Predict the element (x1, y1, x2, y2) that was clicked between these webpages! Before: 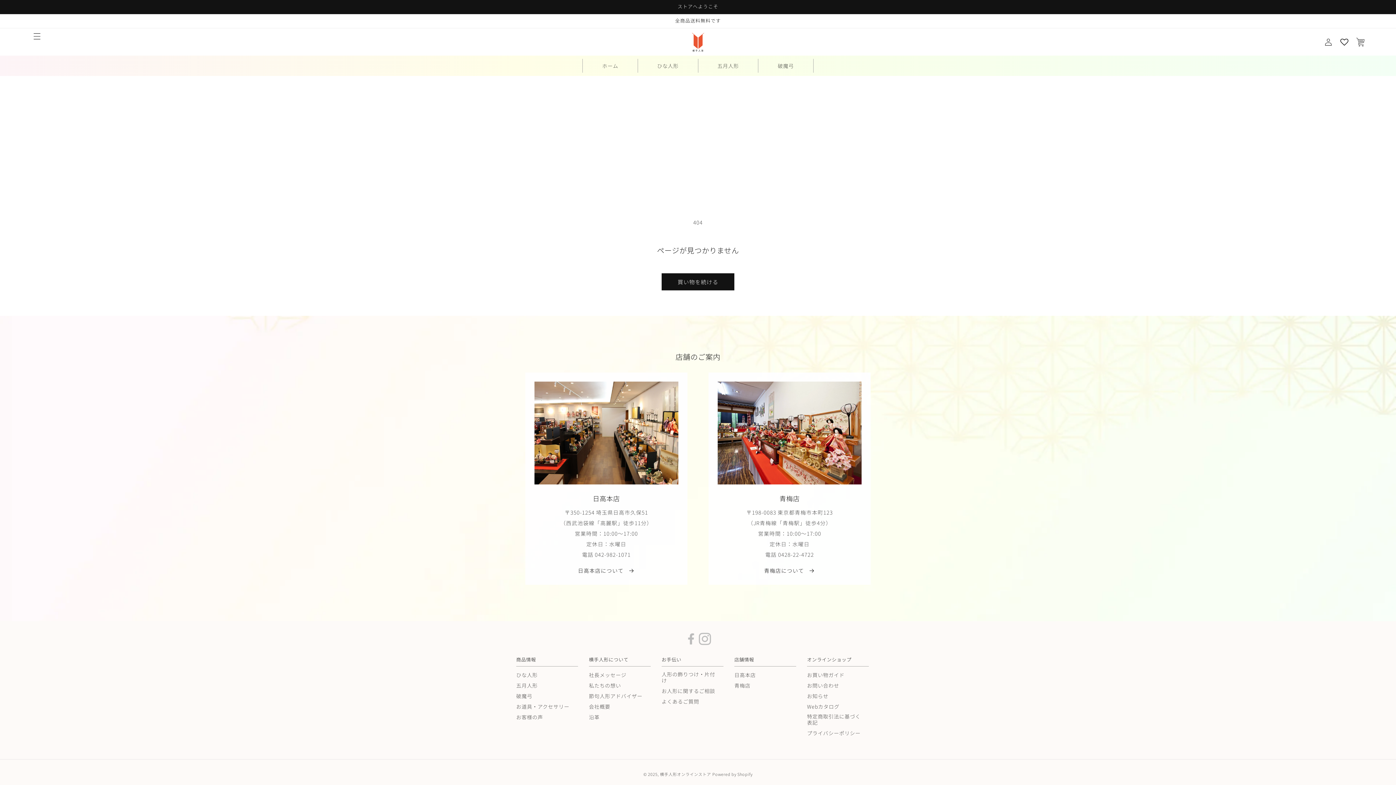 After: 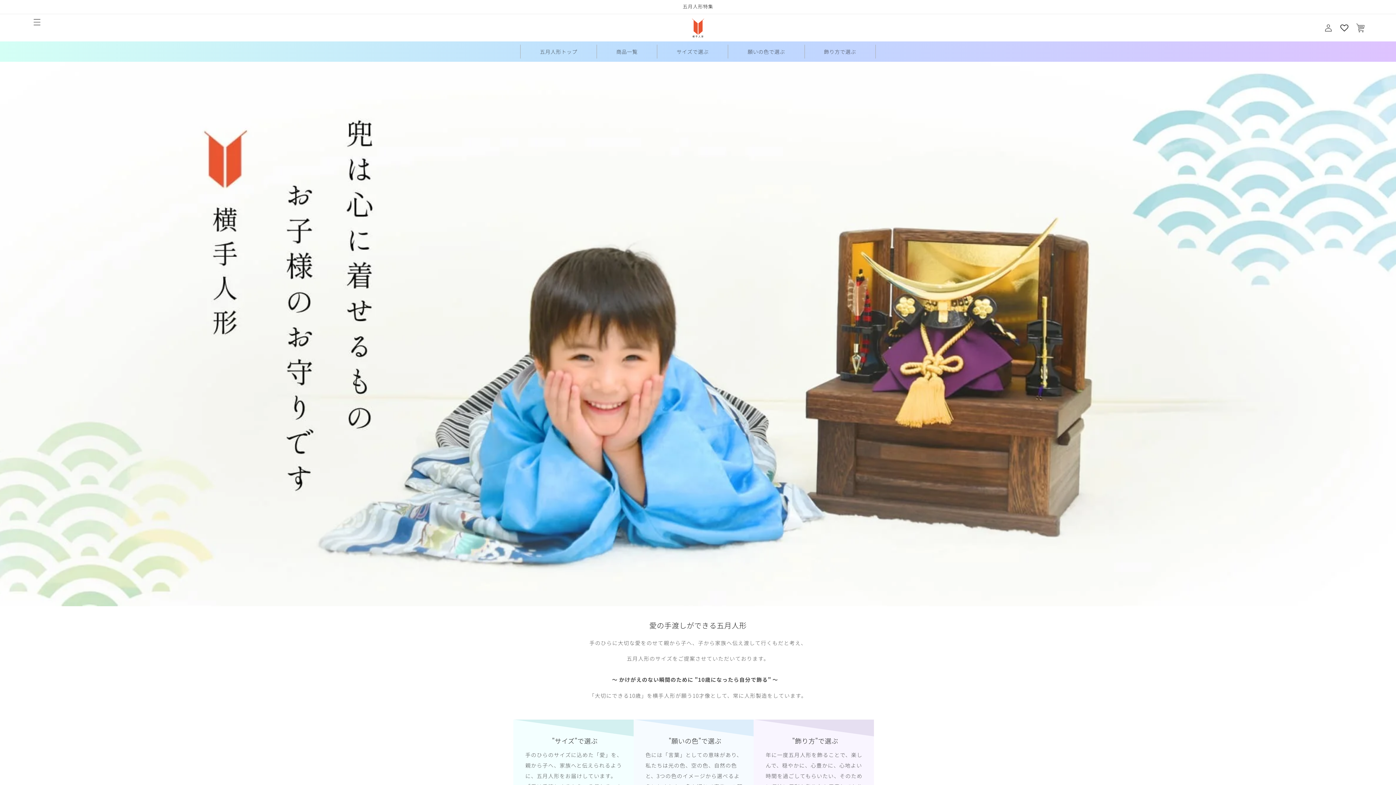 Action: bbox: (698, 58, 758, 72) label: 五月人形